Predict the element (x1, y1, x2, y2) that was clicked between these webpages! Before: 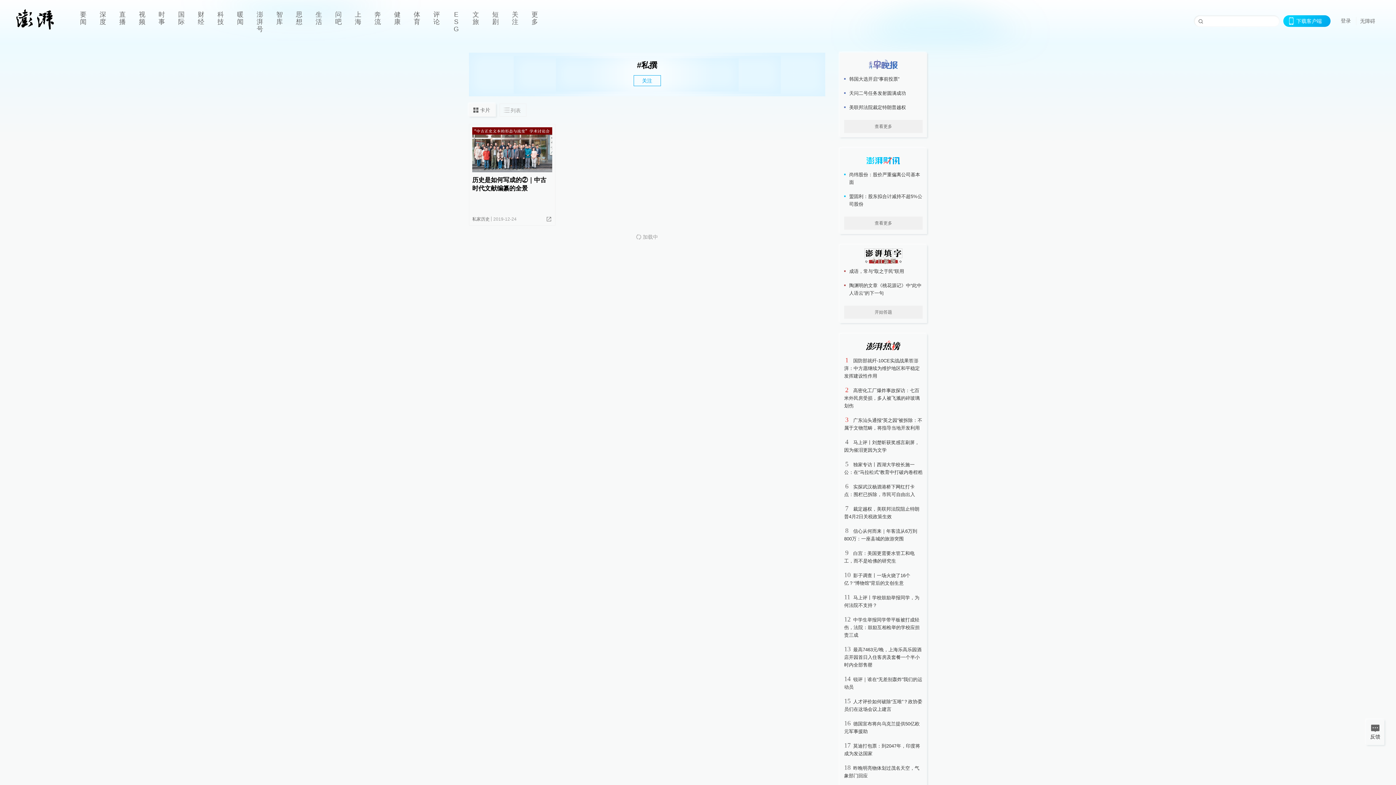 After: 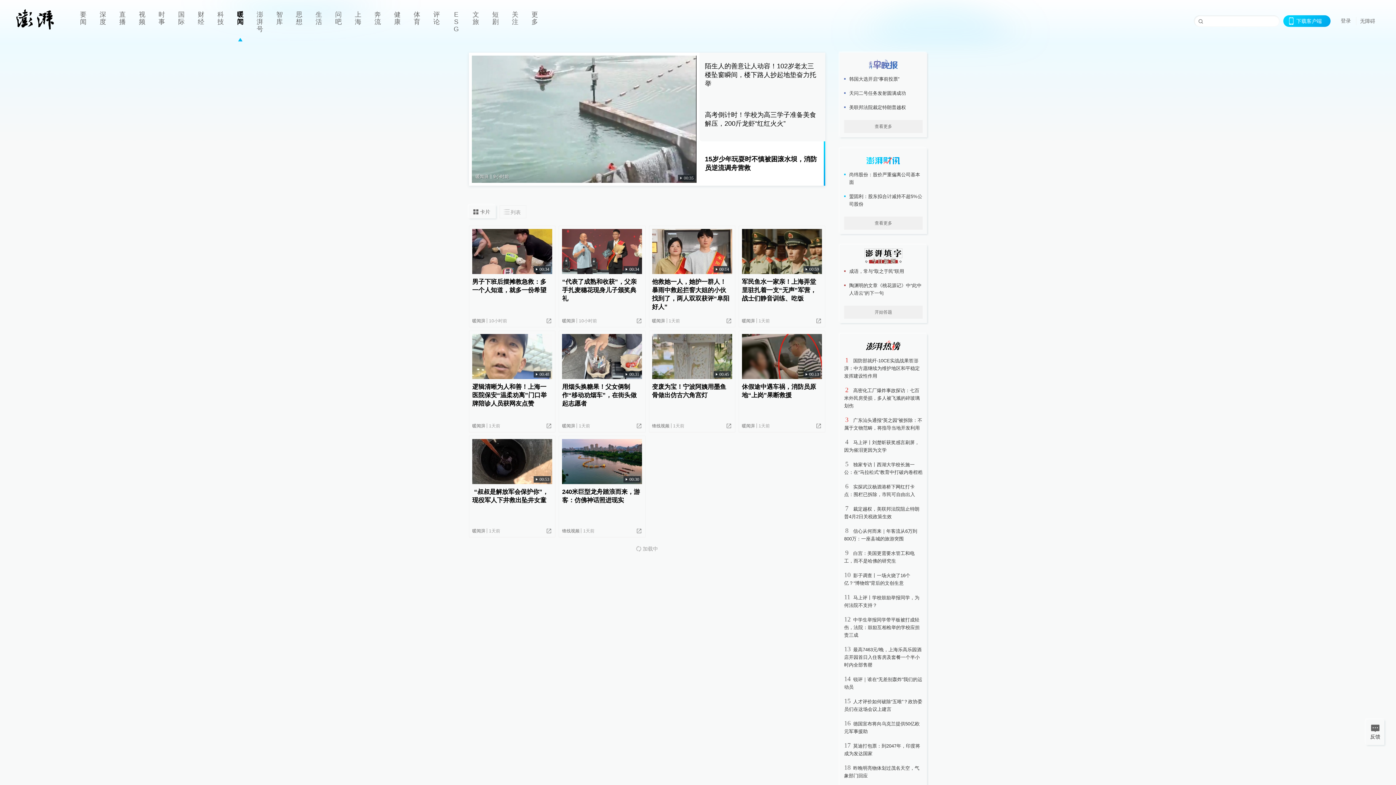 Action: label: 暖闻 bbox: (230, 0, 250, 41)